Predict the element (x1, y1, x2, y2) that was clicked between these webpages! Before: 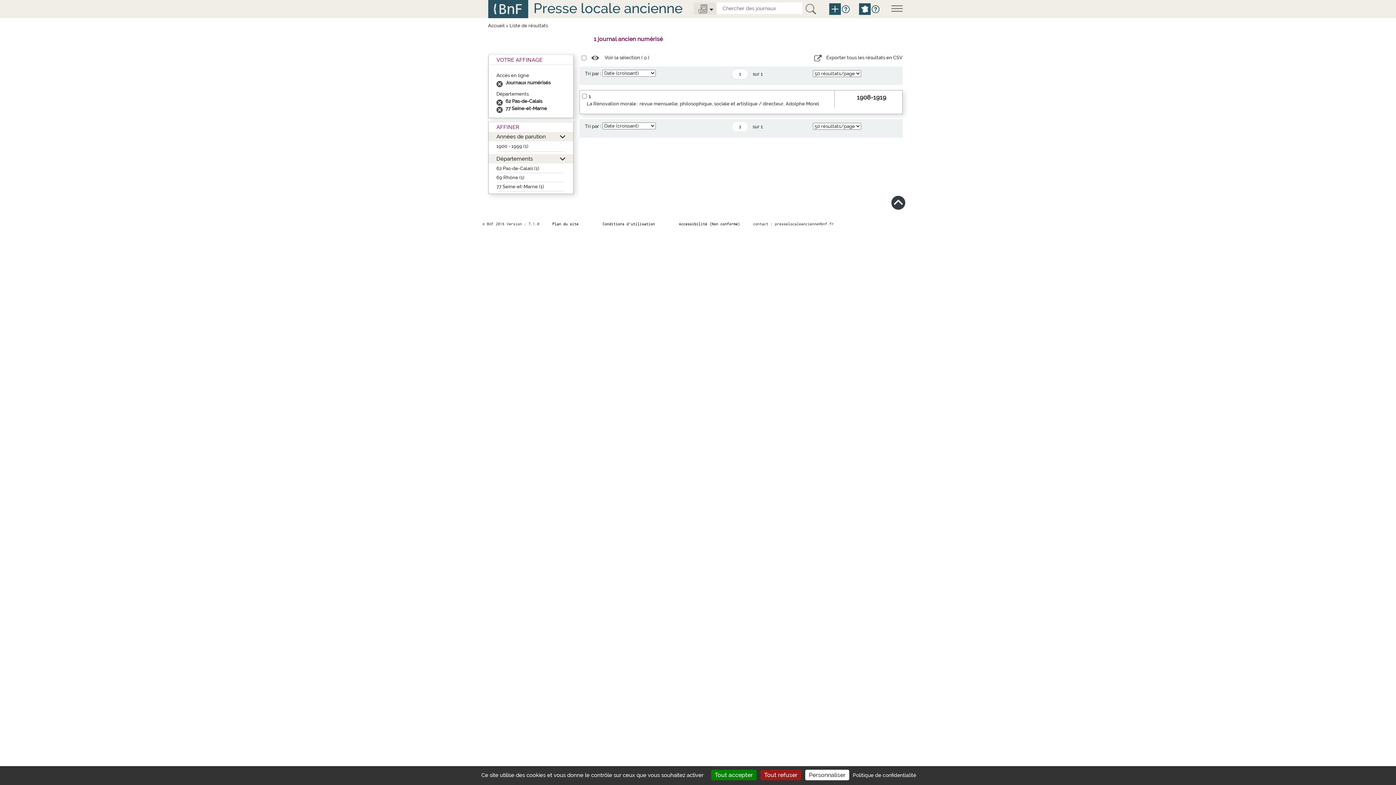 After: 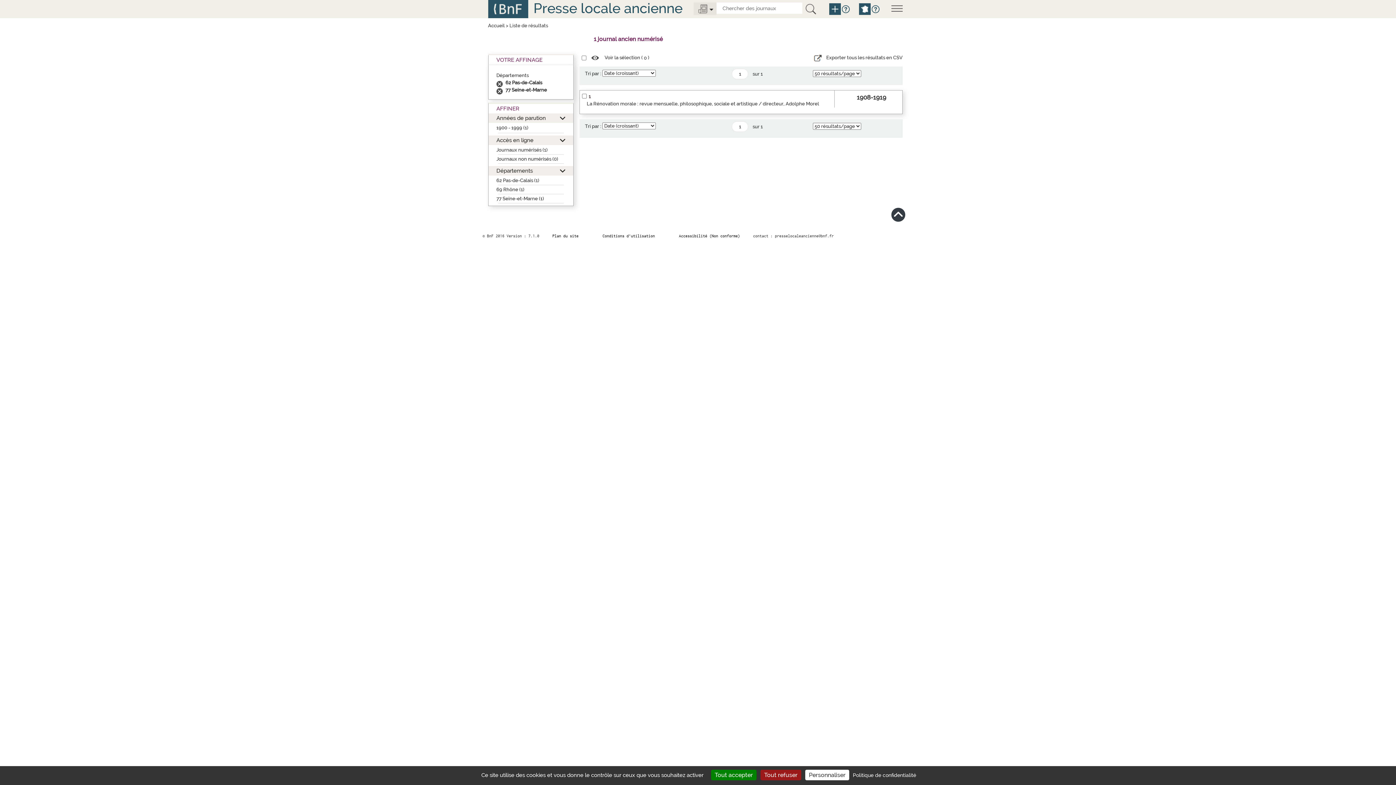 Action: bbox: (496, 80, 505, 85)